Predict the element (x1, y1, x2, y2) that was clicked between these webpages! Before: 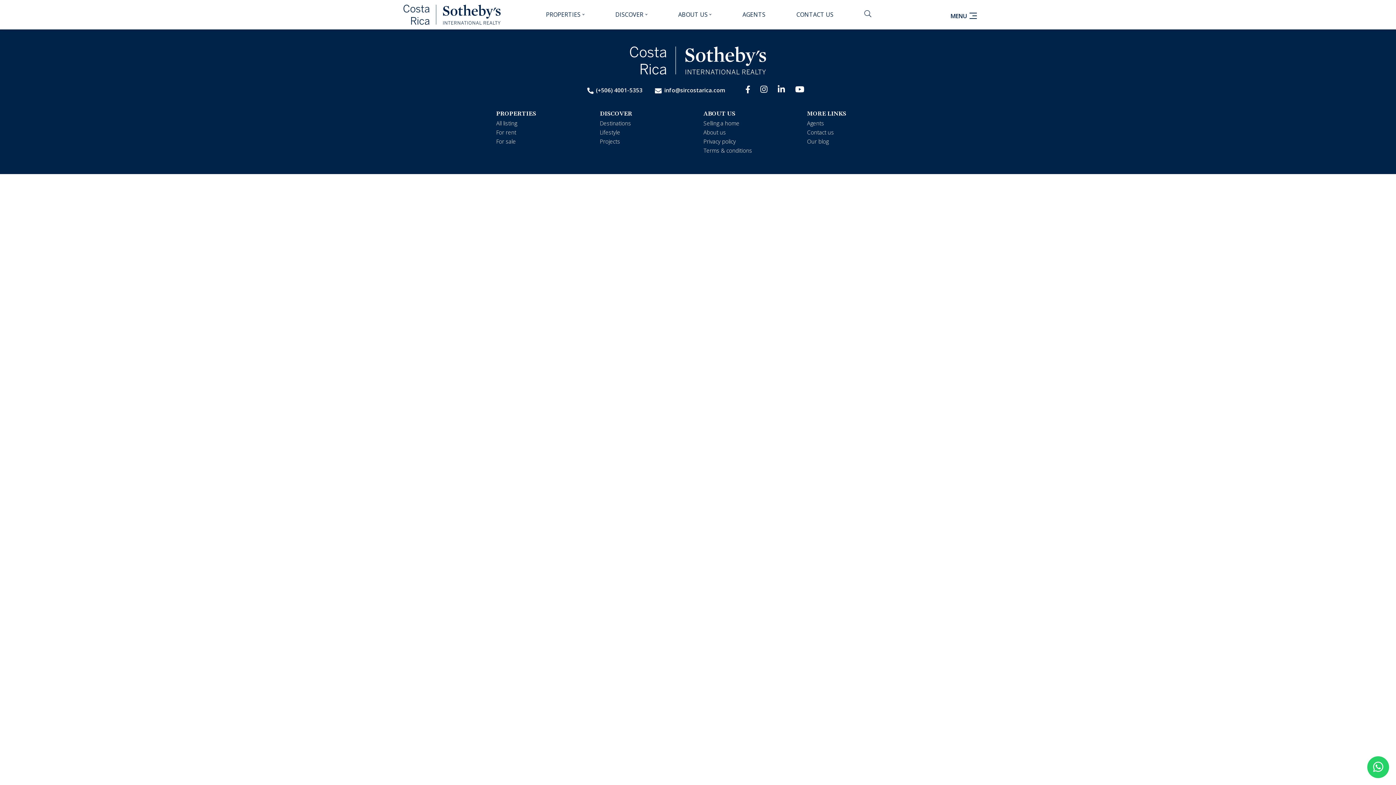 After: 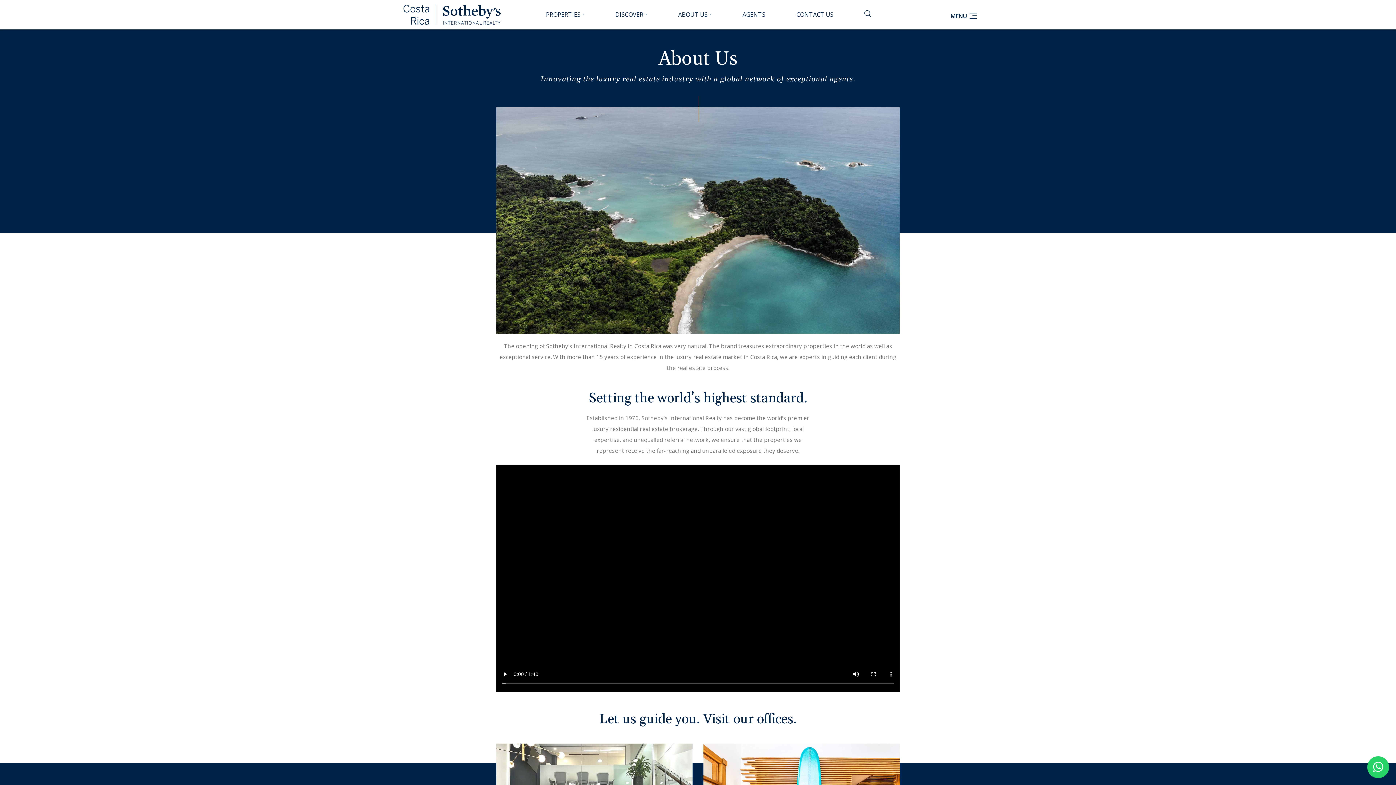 Action: label: About us bbox: (703, 128, 726, 136)